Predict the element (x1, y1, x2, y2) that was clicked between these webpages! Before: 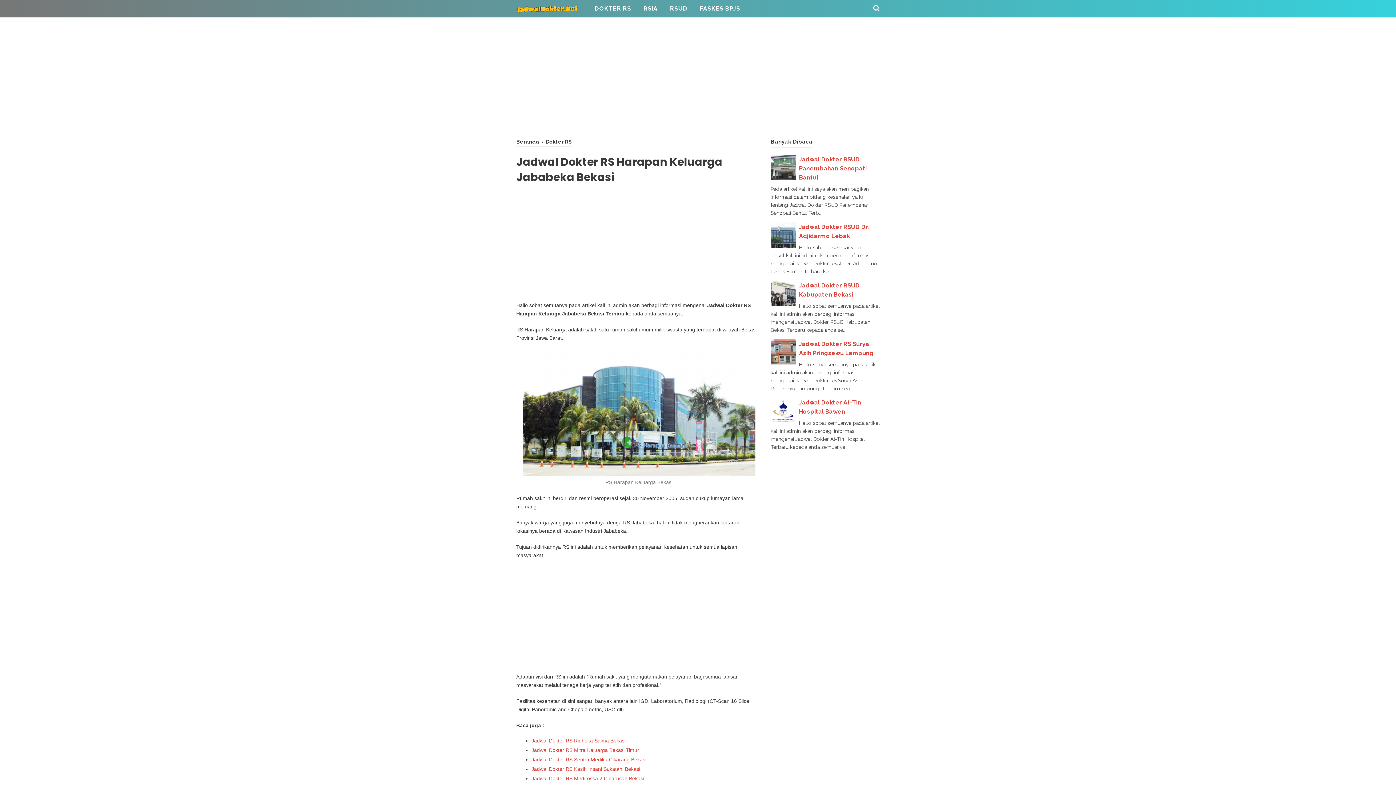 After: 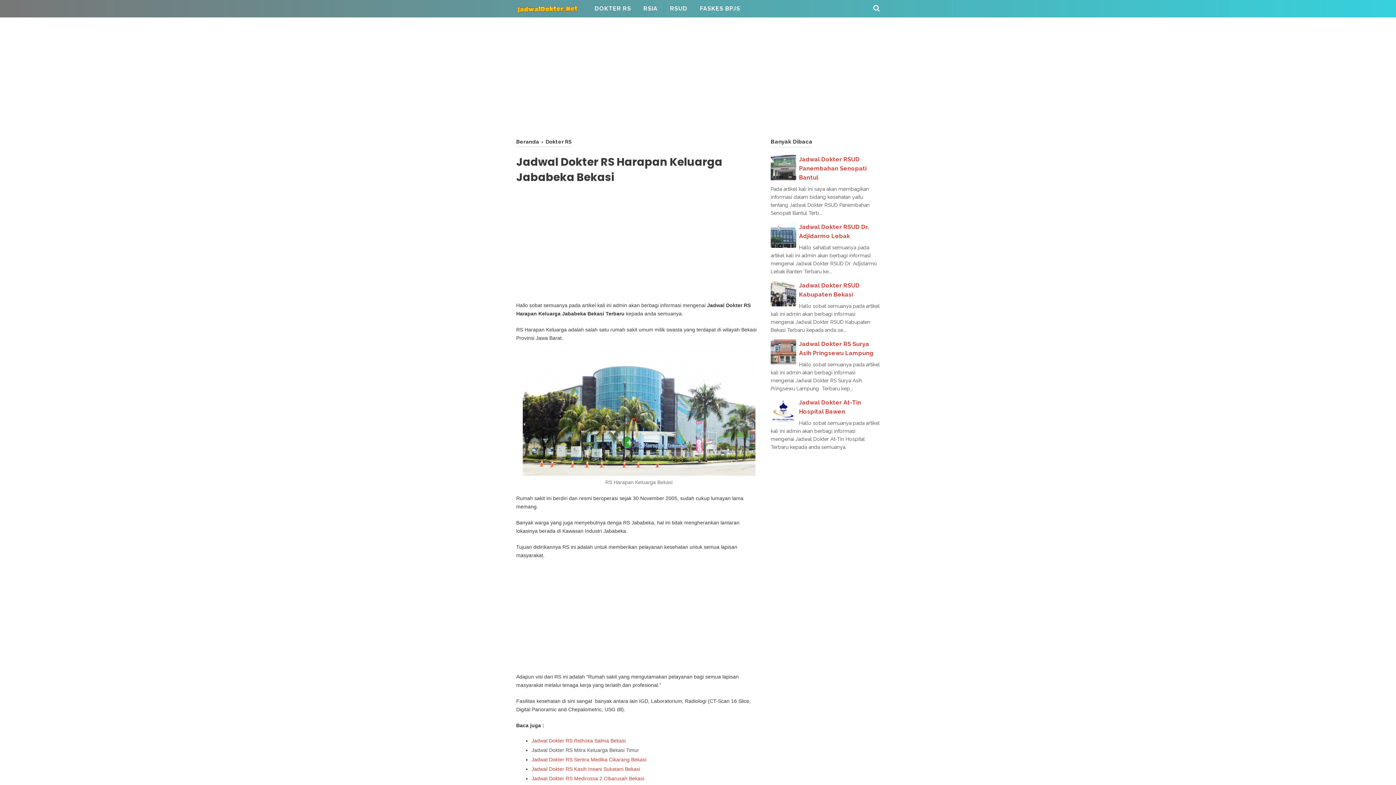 Action: bbox: (531, 747, 639, 753) label: Jadwal Dokter RS Mitra Keluarga Bekasi Timur